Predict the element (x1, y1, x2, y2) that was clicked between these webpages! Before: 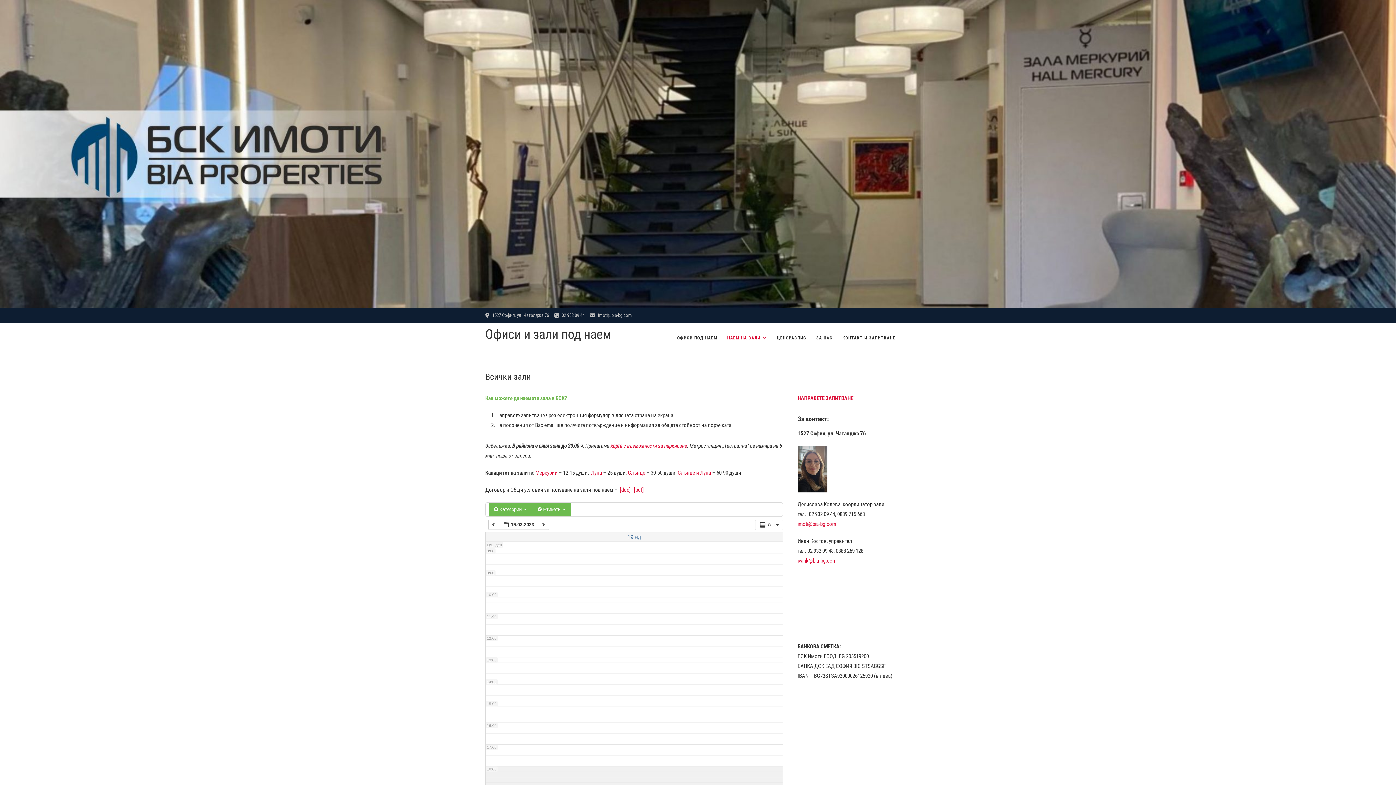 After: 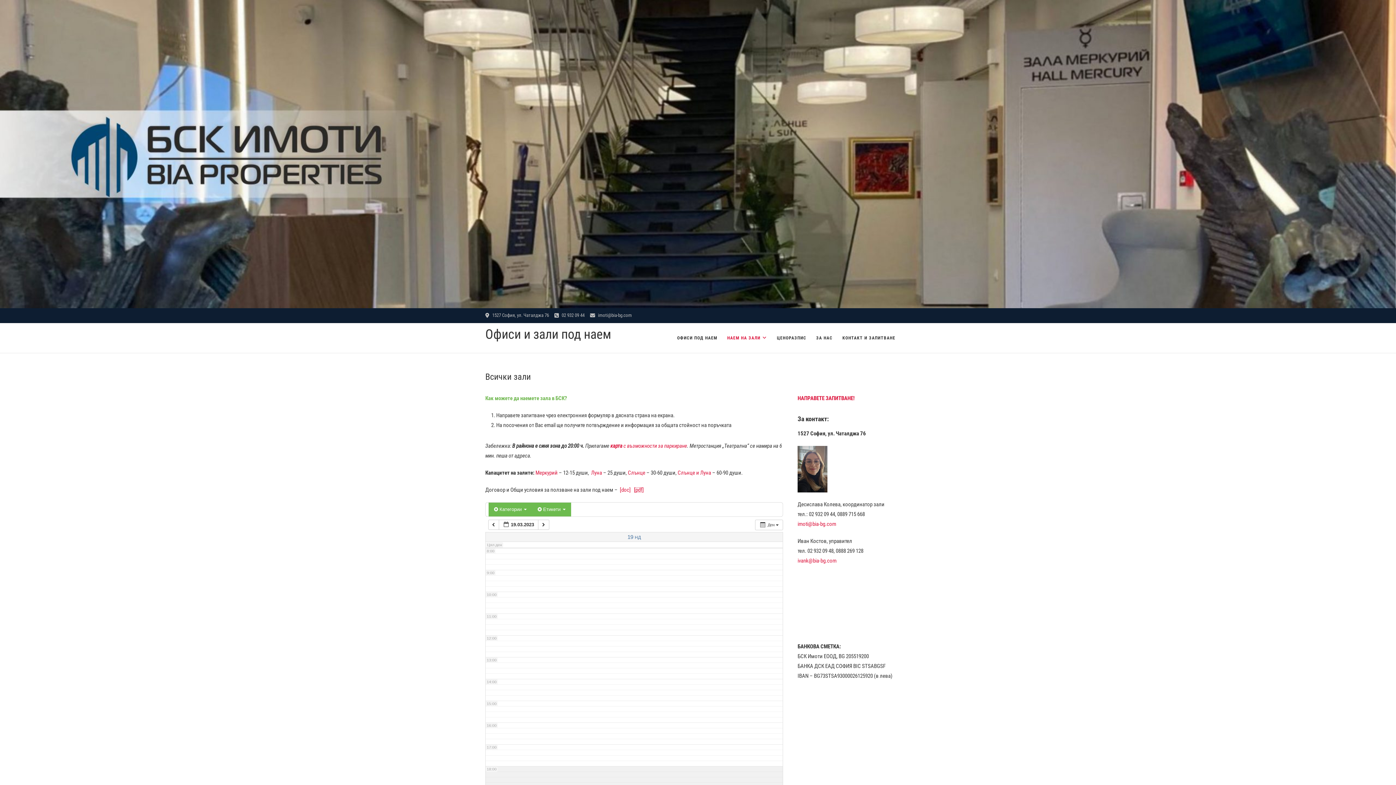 Action: bbox: (634, 486, 644, 493) label: [pdf]